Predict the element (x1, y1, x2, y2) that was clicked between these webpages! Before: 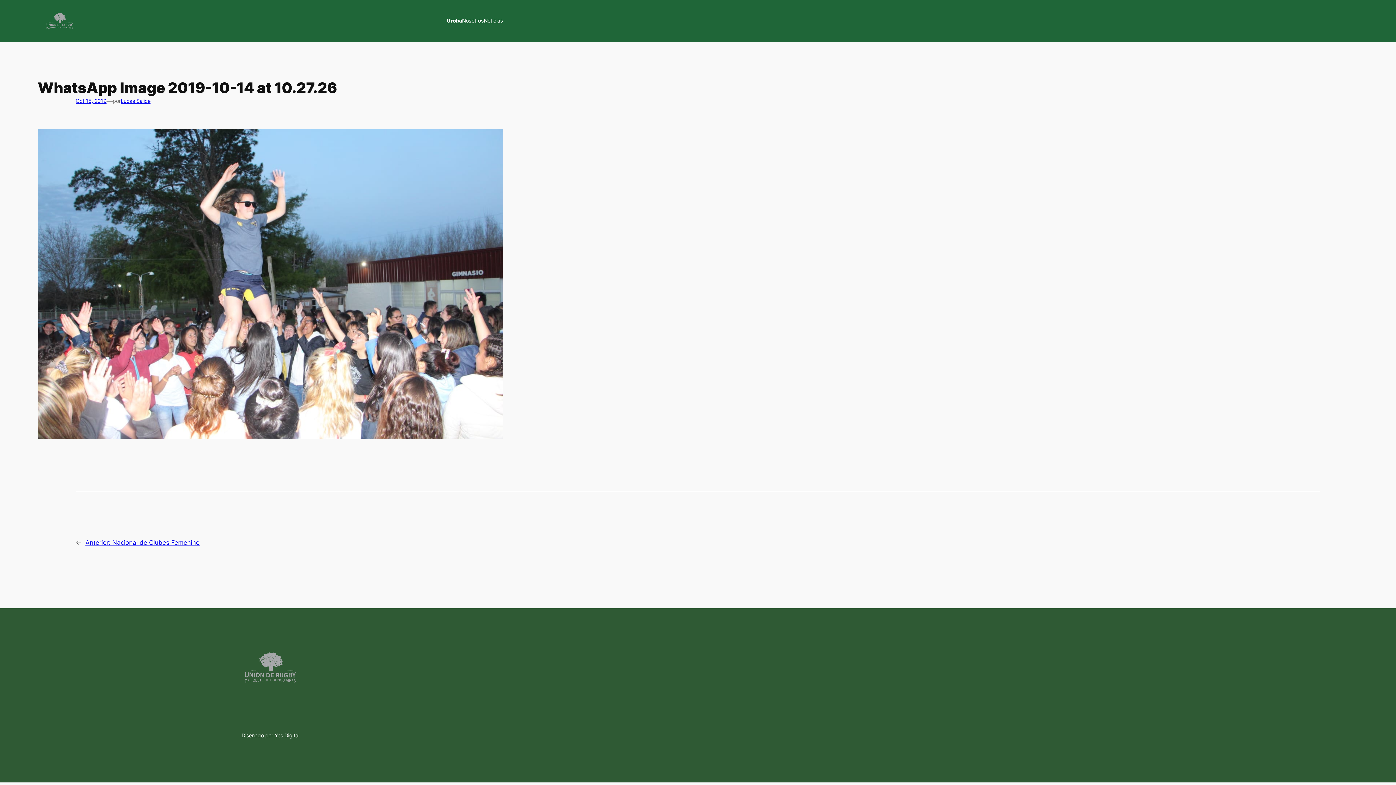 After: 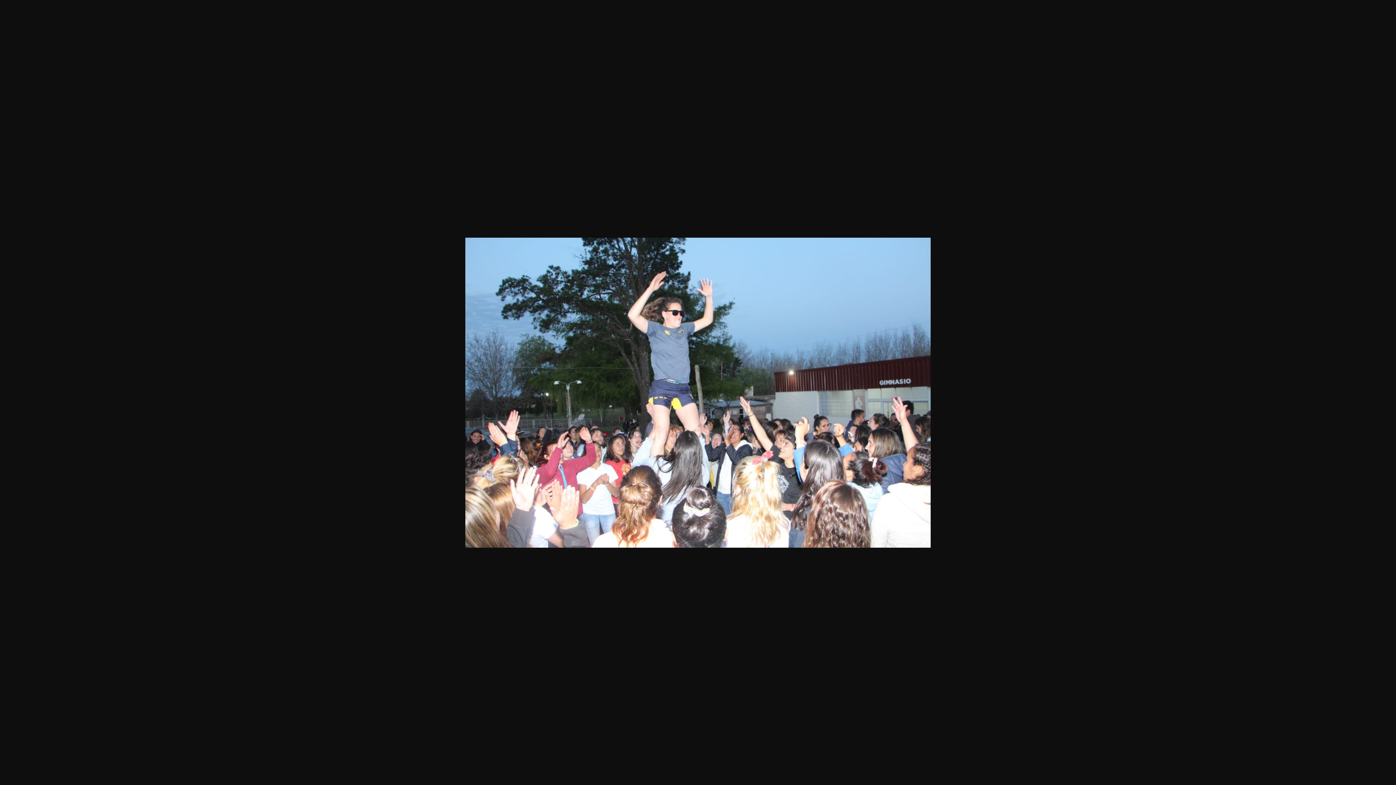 Action: bbox: (37, 433, 503, 440)